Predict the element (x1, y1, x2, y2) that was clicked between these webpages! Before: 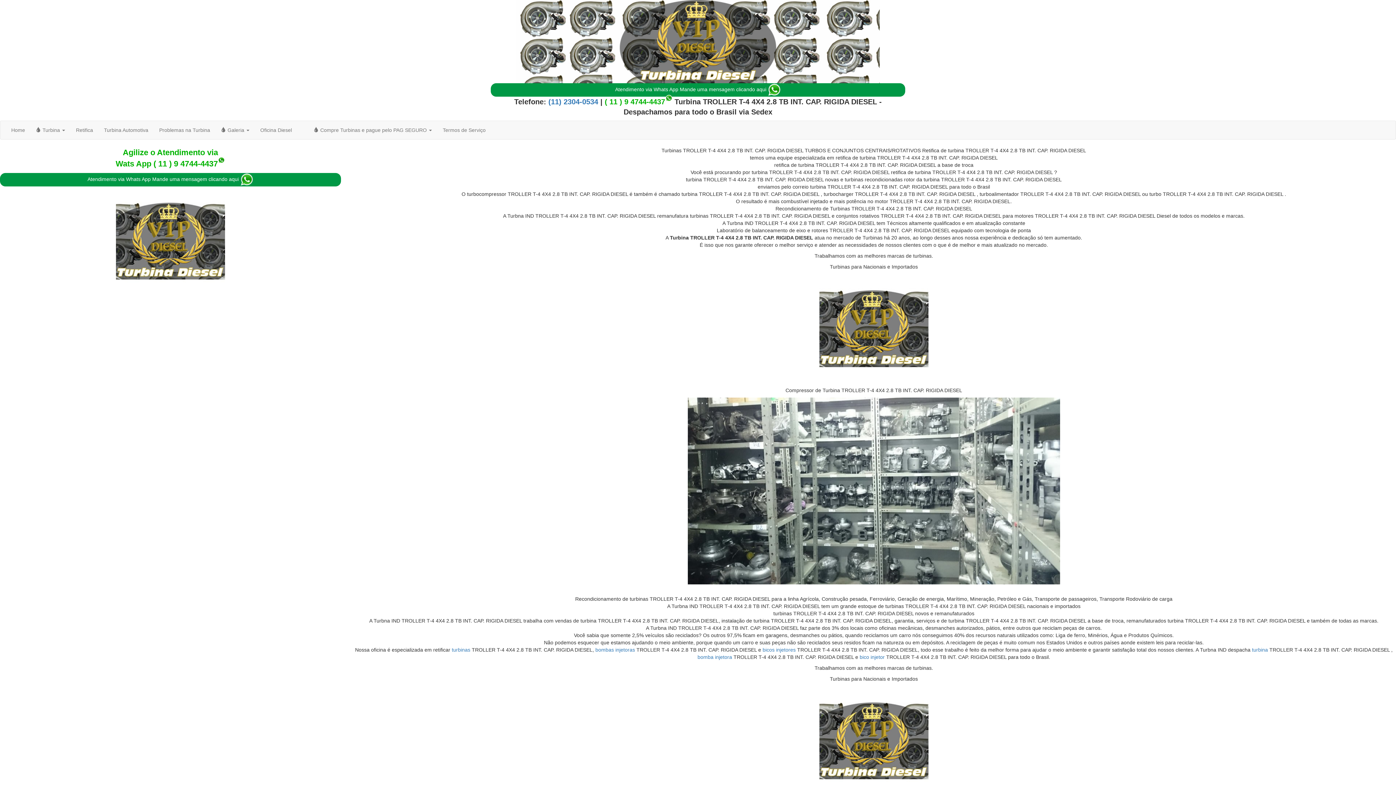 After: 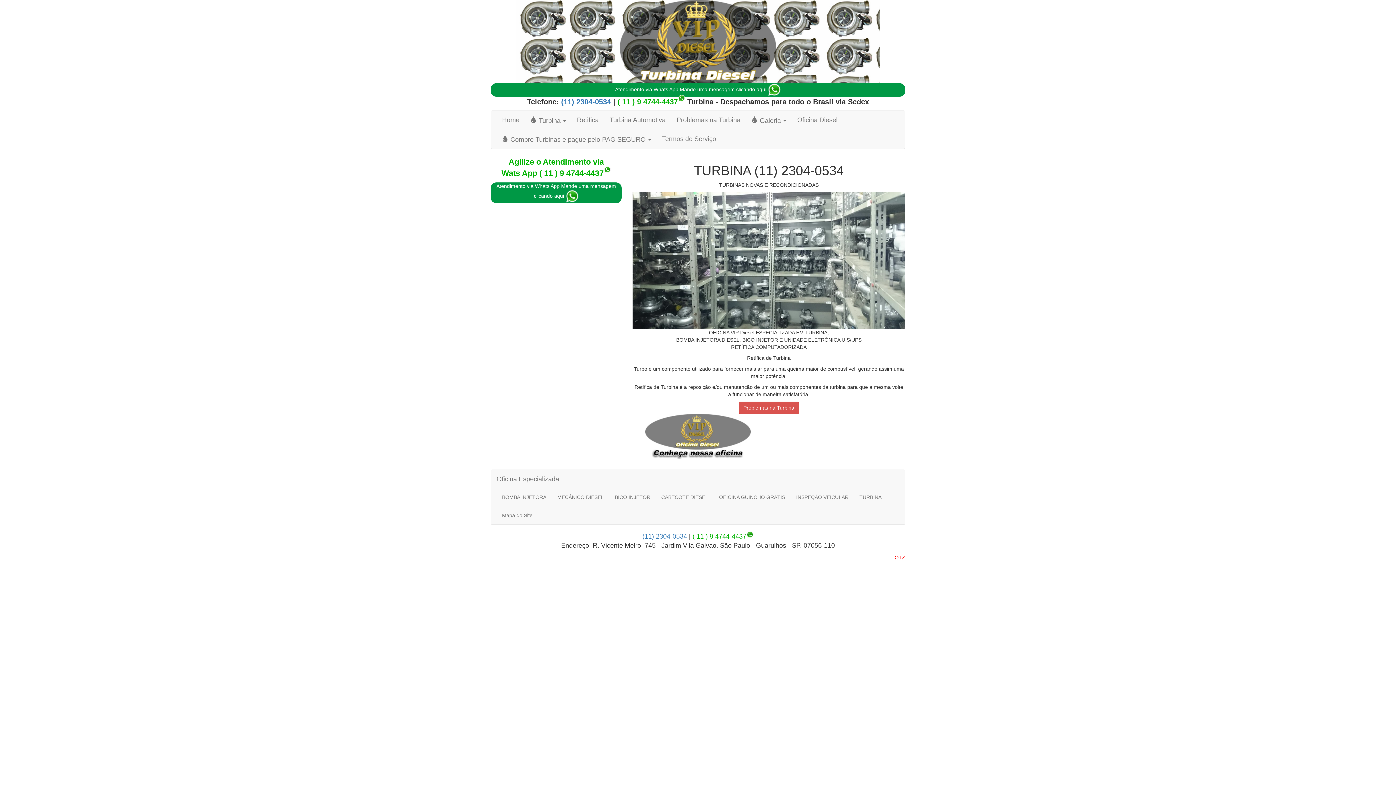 Action: label: Home bbox: (5, 121, 30, 139)